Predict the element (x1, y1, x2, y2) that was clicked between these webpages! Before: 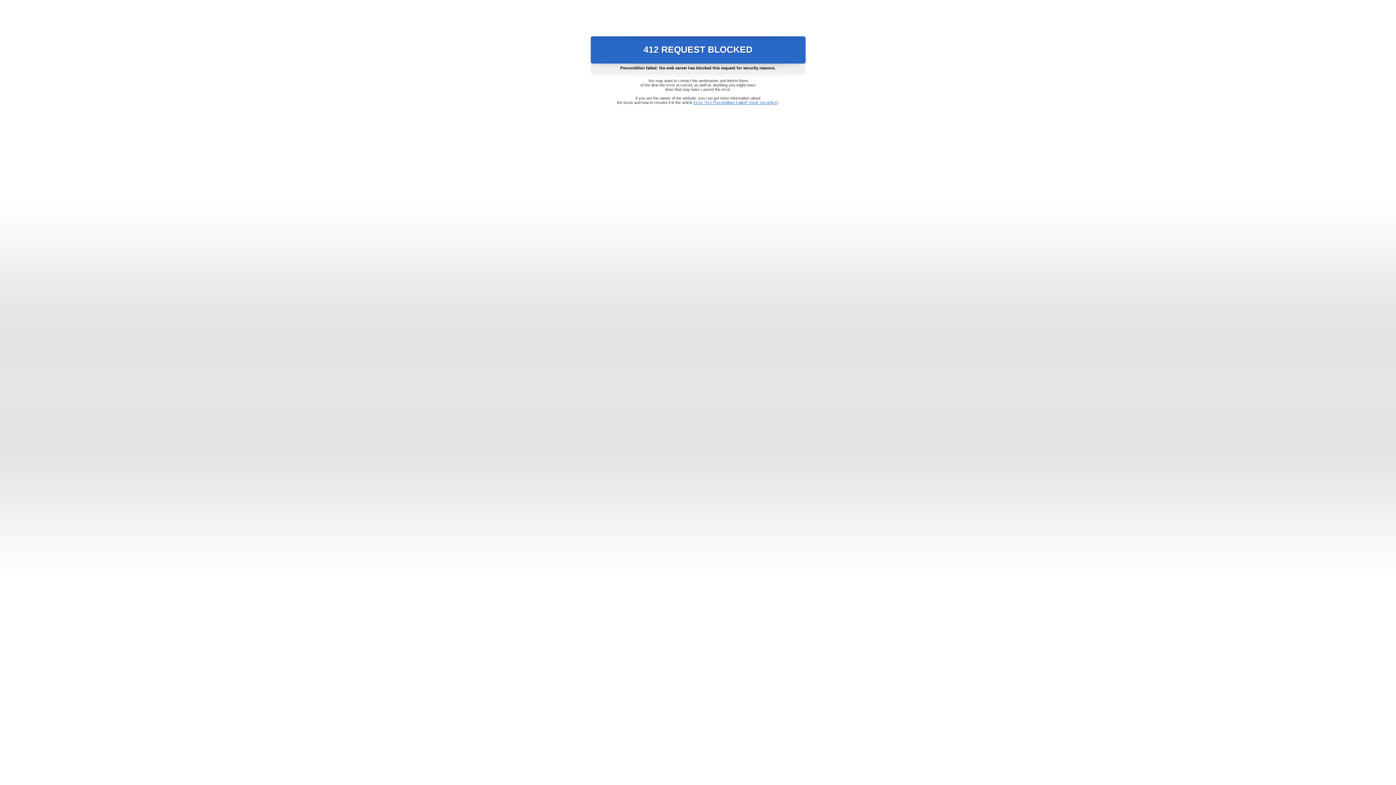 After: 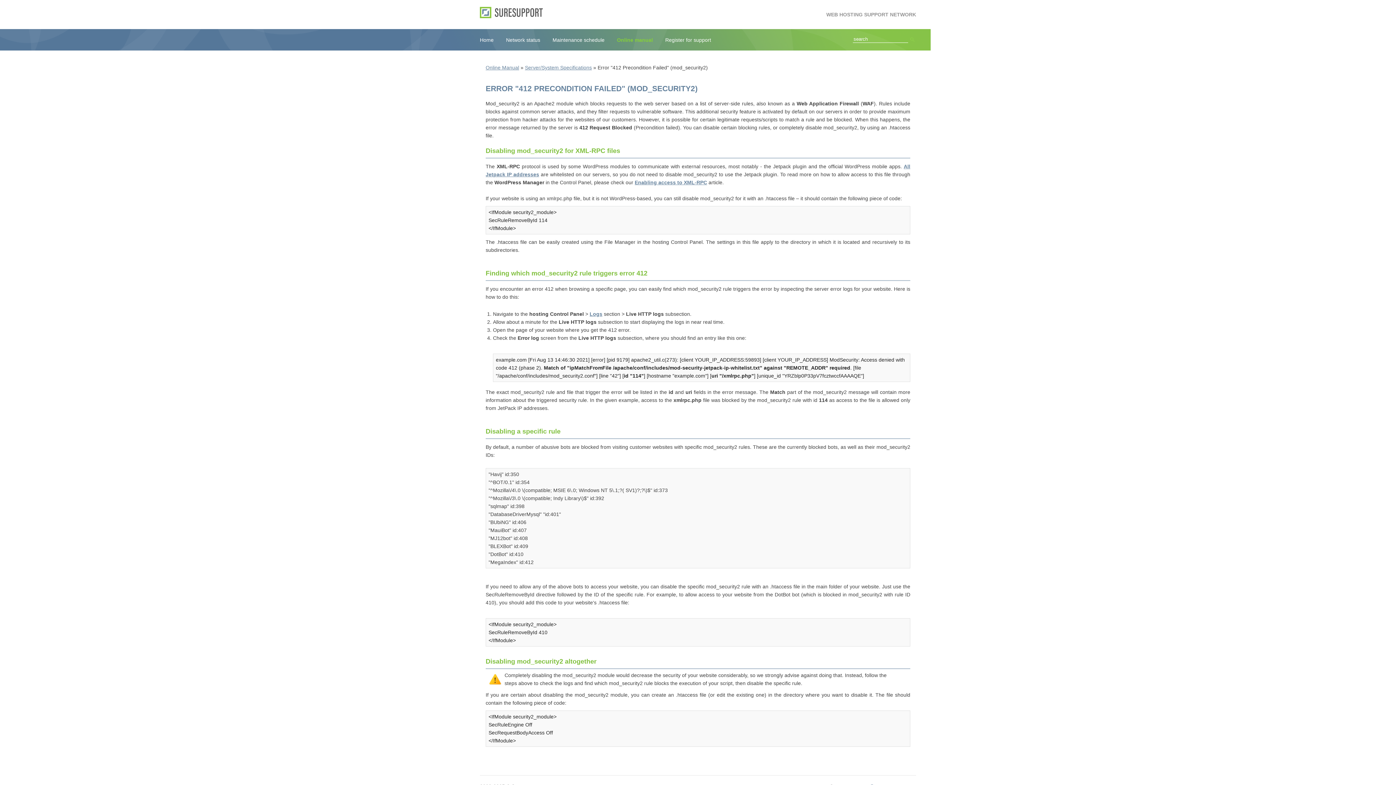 Action: label: Error "412 Precondition Failed" (mod_security2) bbox: (693, 100, 778, 104)